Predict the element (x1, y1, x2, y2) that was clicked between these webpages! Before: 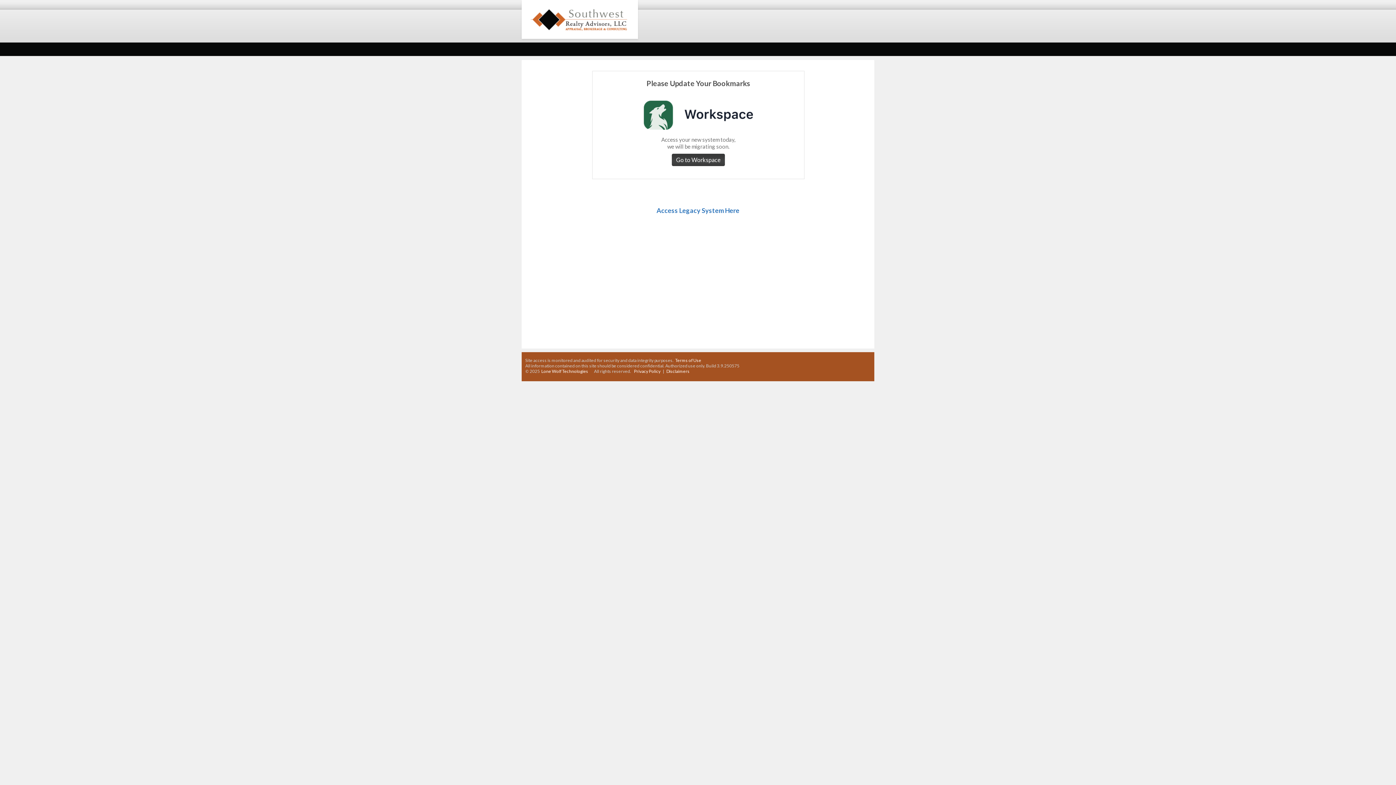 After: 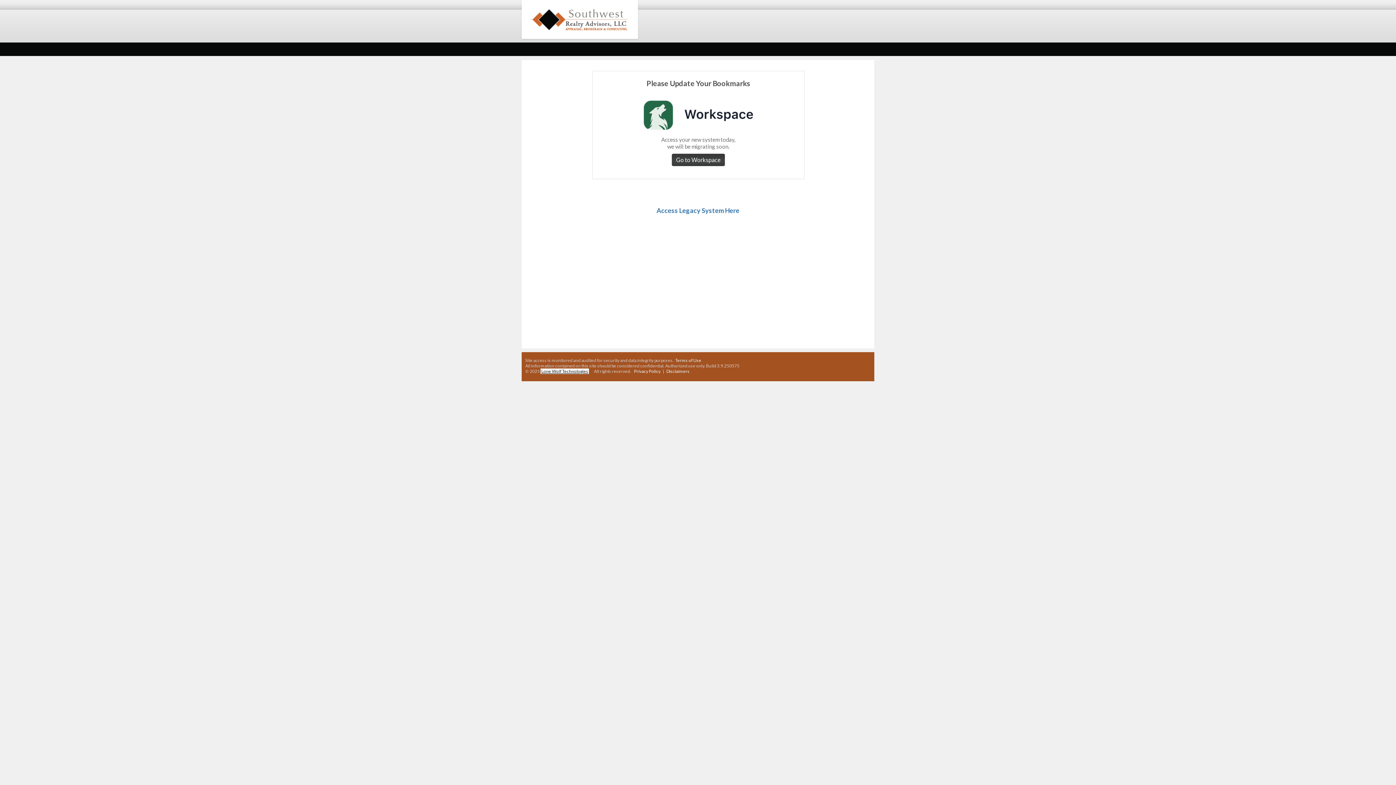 Action: label: Lone Wolf Technologies bbox: (540, 368, 589, 374)